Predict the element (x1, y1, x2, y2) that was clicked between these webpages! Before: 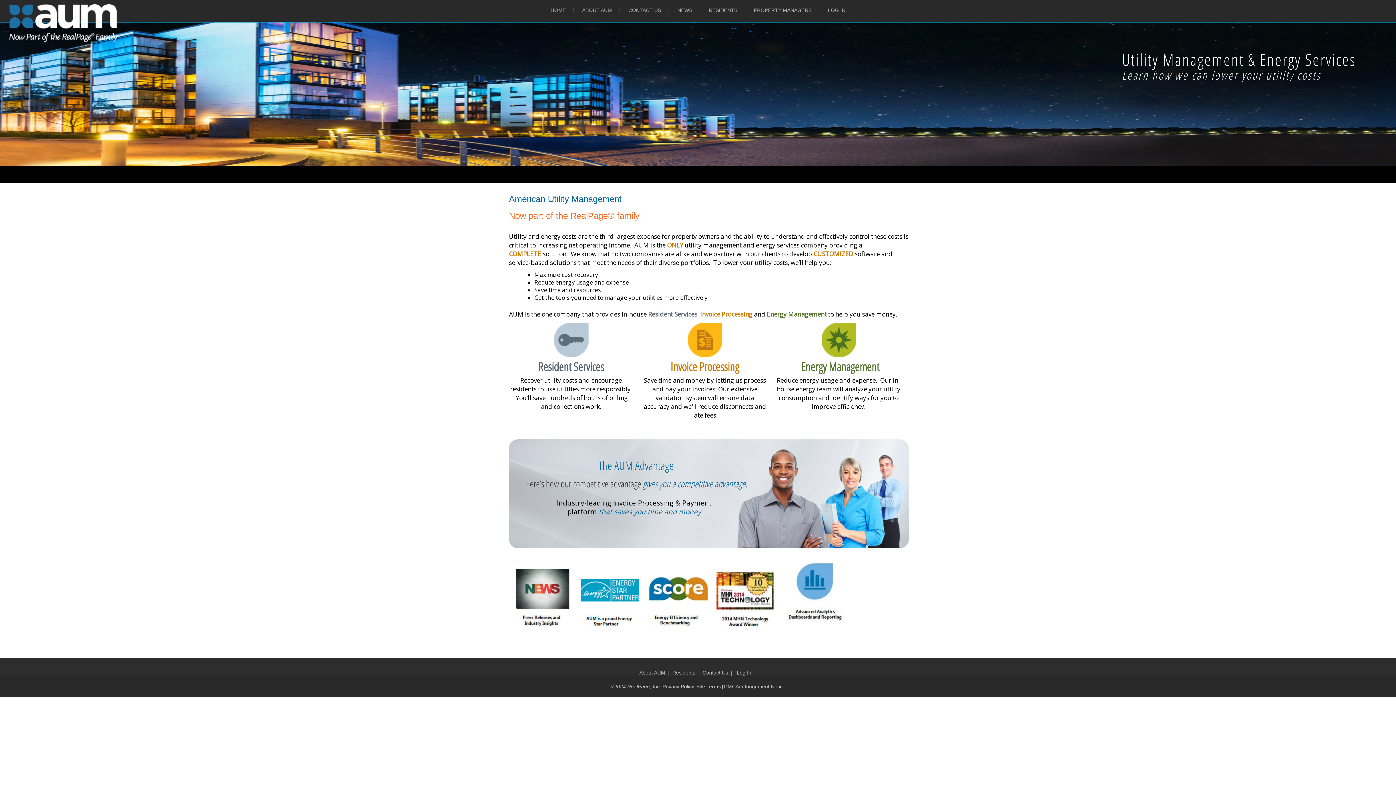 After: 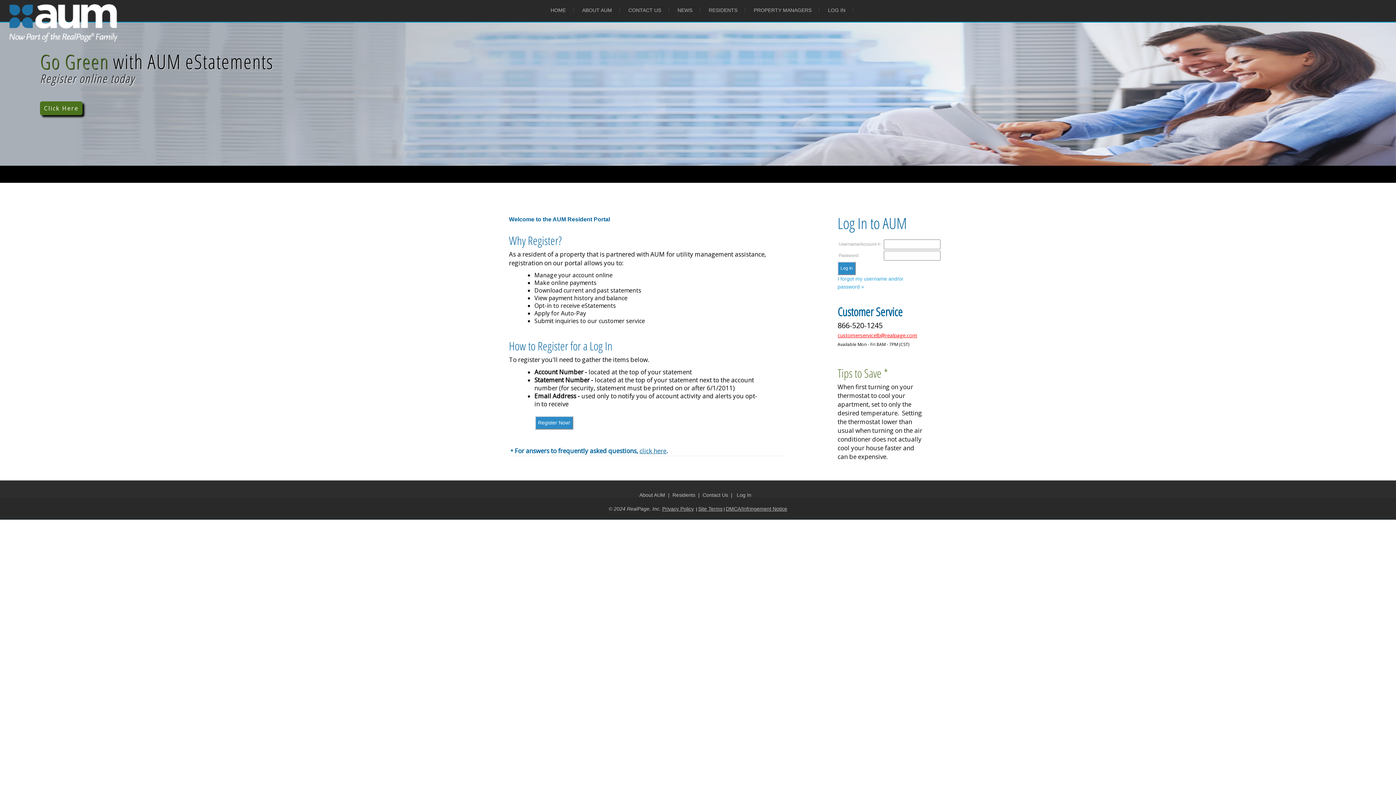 Action: bbox: (701, 0, 745, 22) label: RESIDENTS